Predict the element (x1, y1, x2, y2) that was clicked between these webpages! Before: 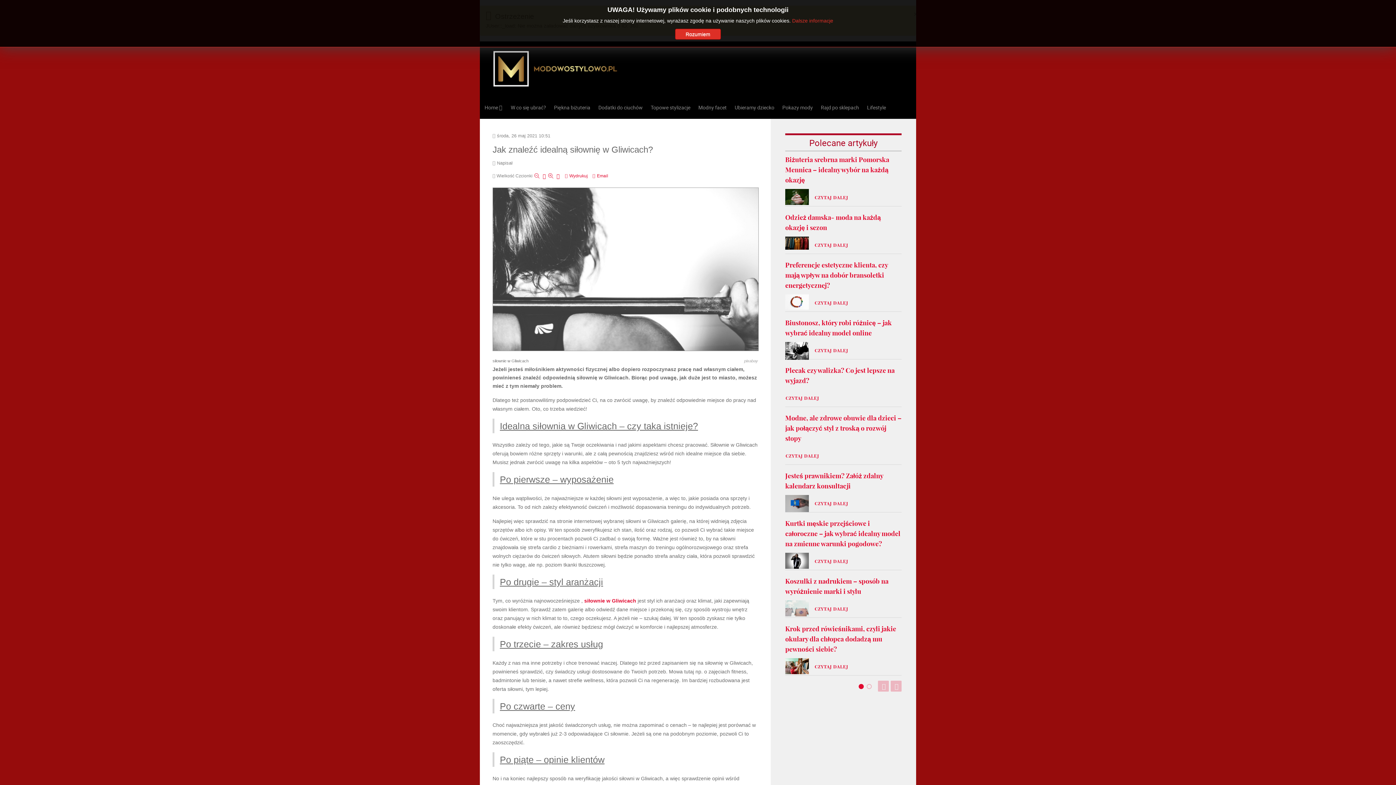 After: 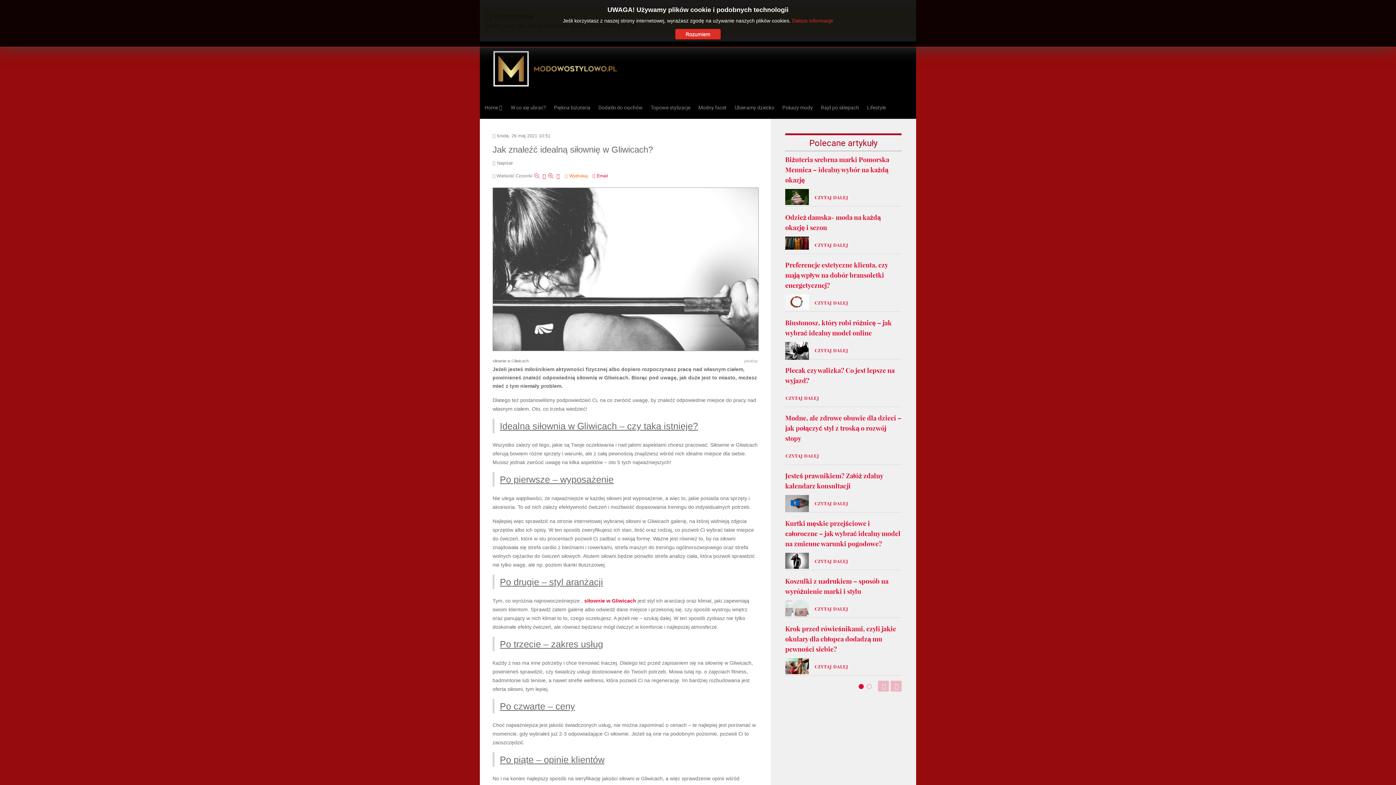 Action: bbox: (565, 173, 589, 178) label:  Wydrukuj 